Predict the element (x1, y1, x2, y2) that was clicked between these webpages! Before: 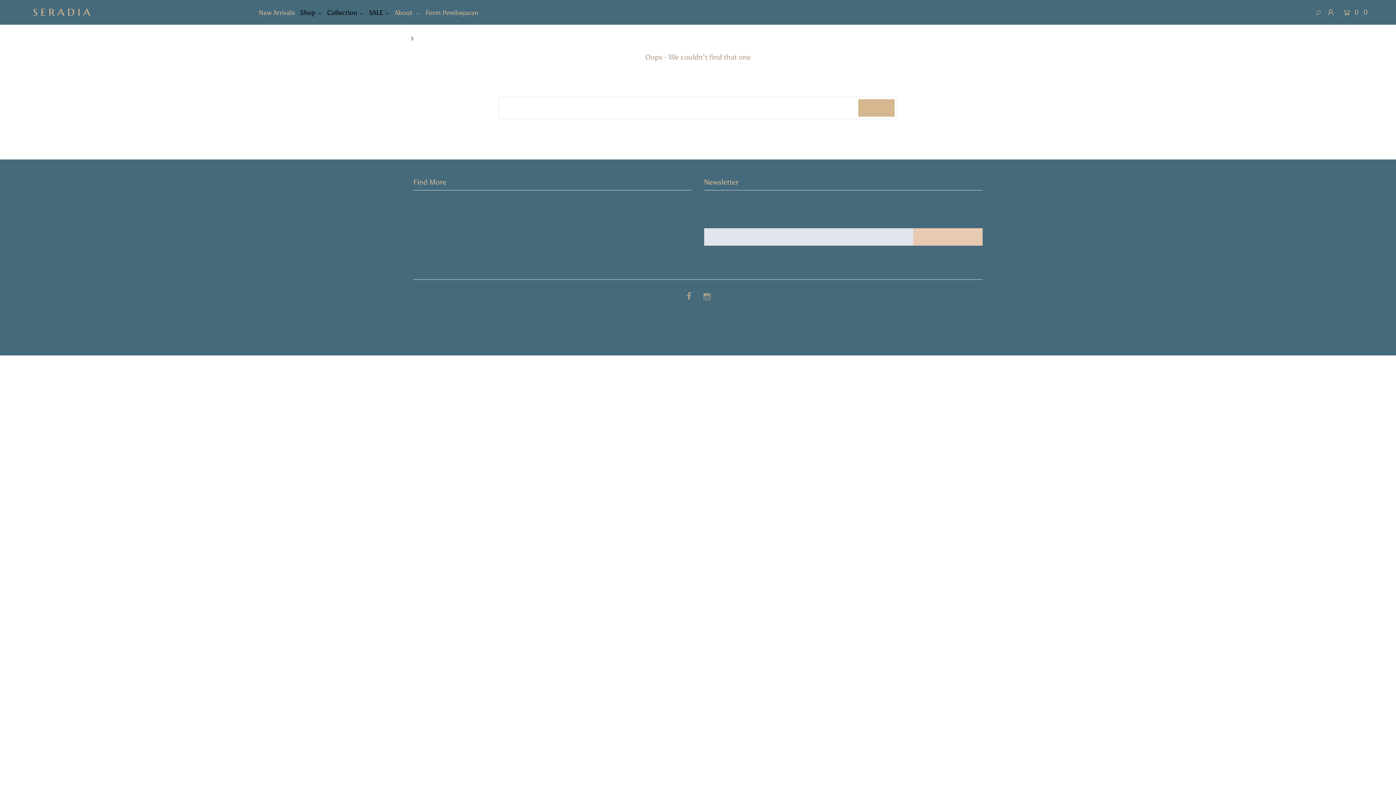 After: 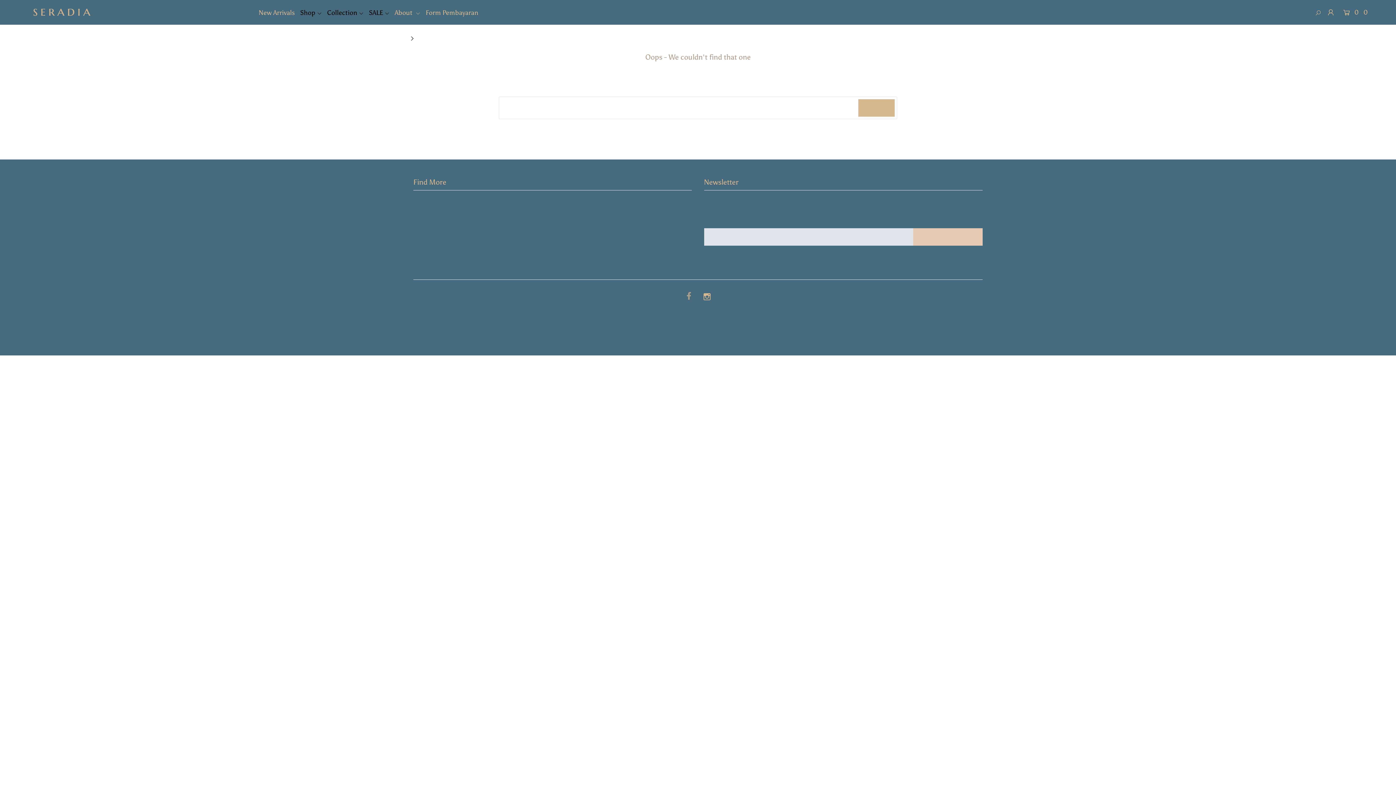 Action: bbox: (702, 294, 712, 300)